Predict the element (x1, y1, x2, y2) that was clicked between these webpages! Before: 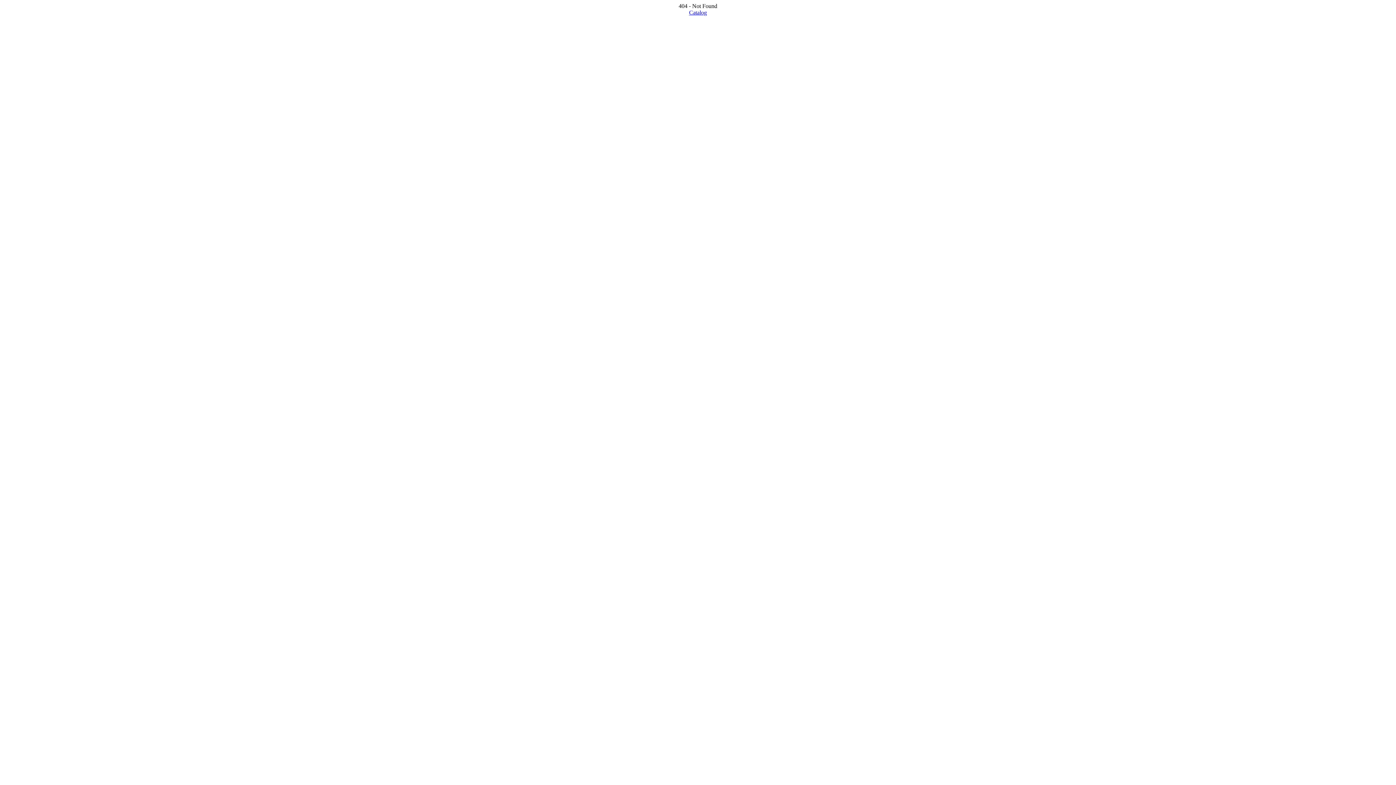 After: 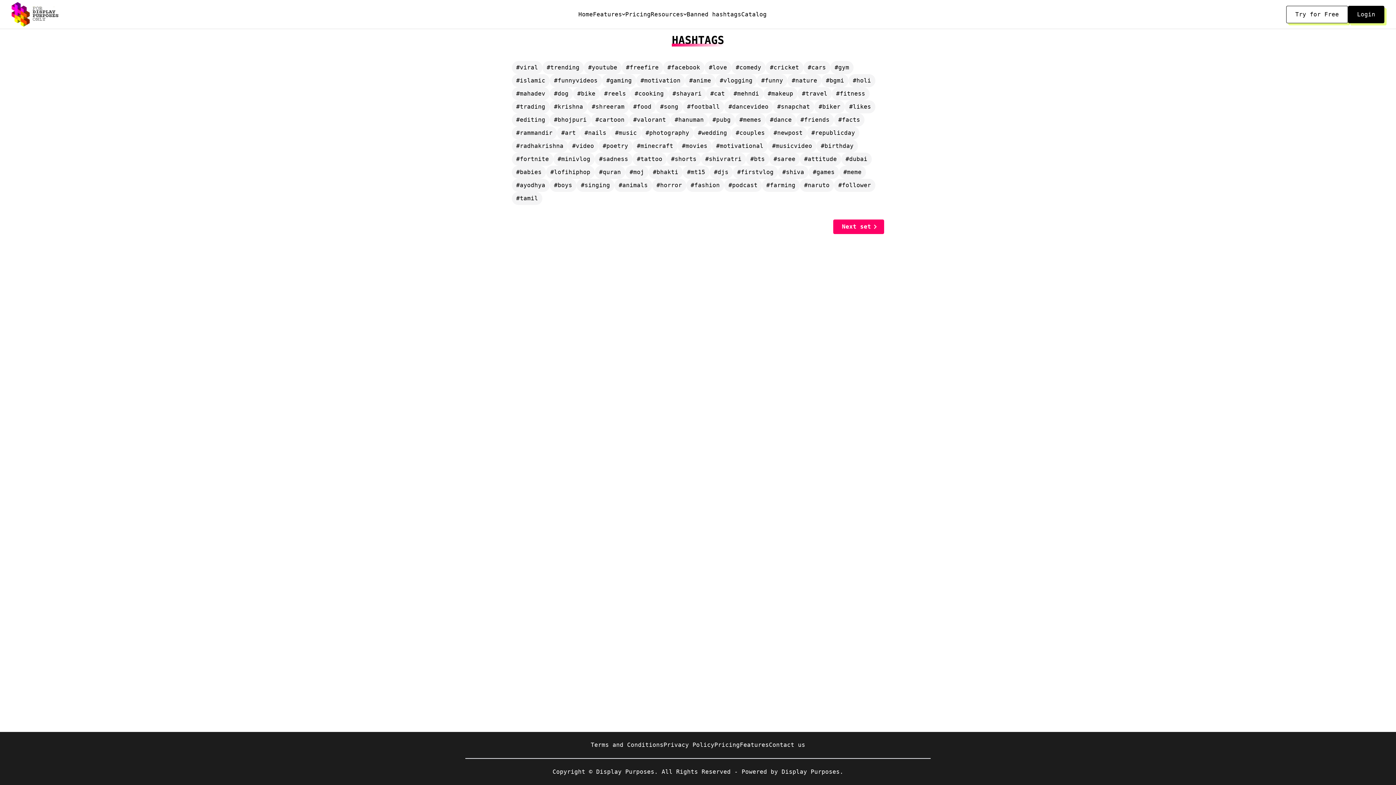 Action: label: Catalog bbox: (689, 9, 707, 15)